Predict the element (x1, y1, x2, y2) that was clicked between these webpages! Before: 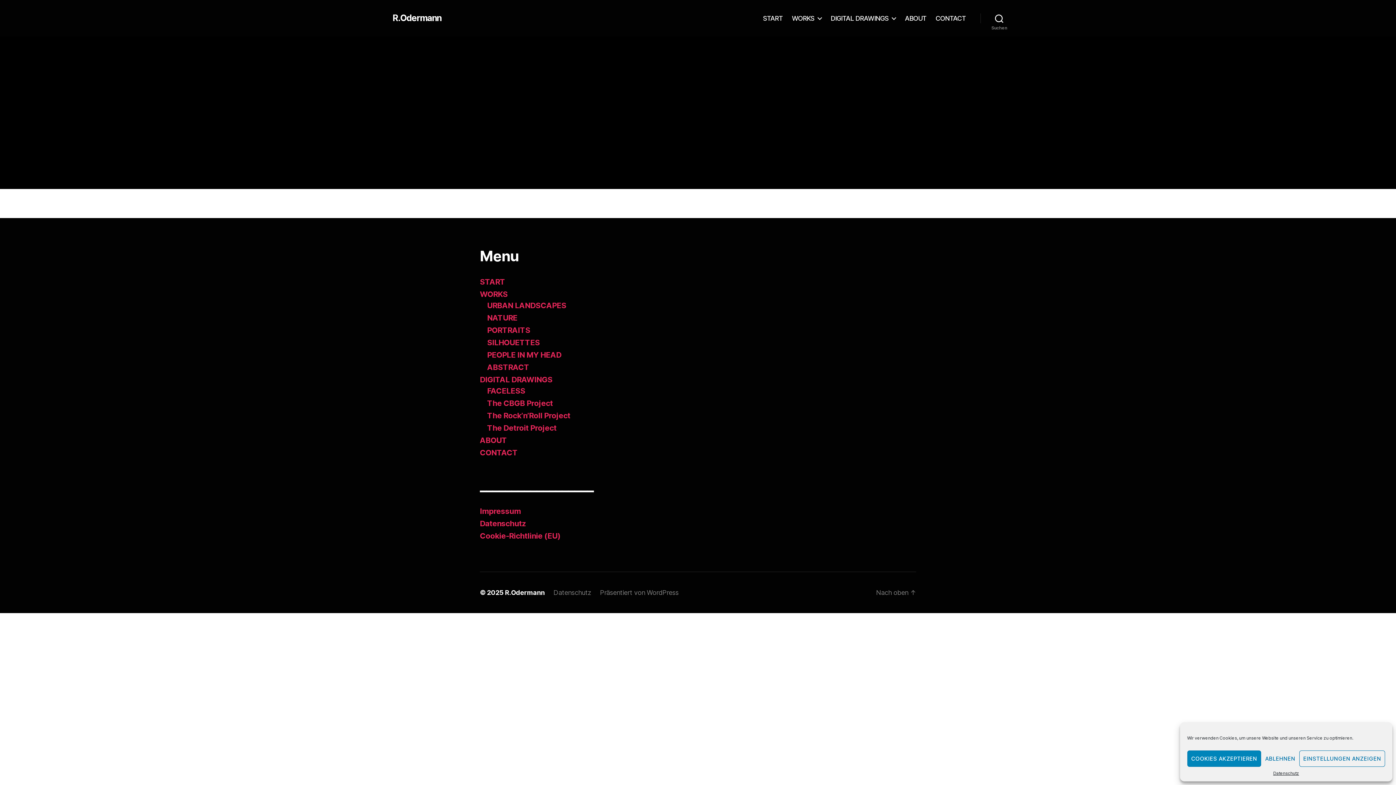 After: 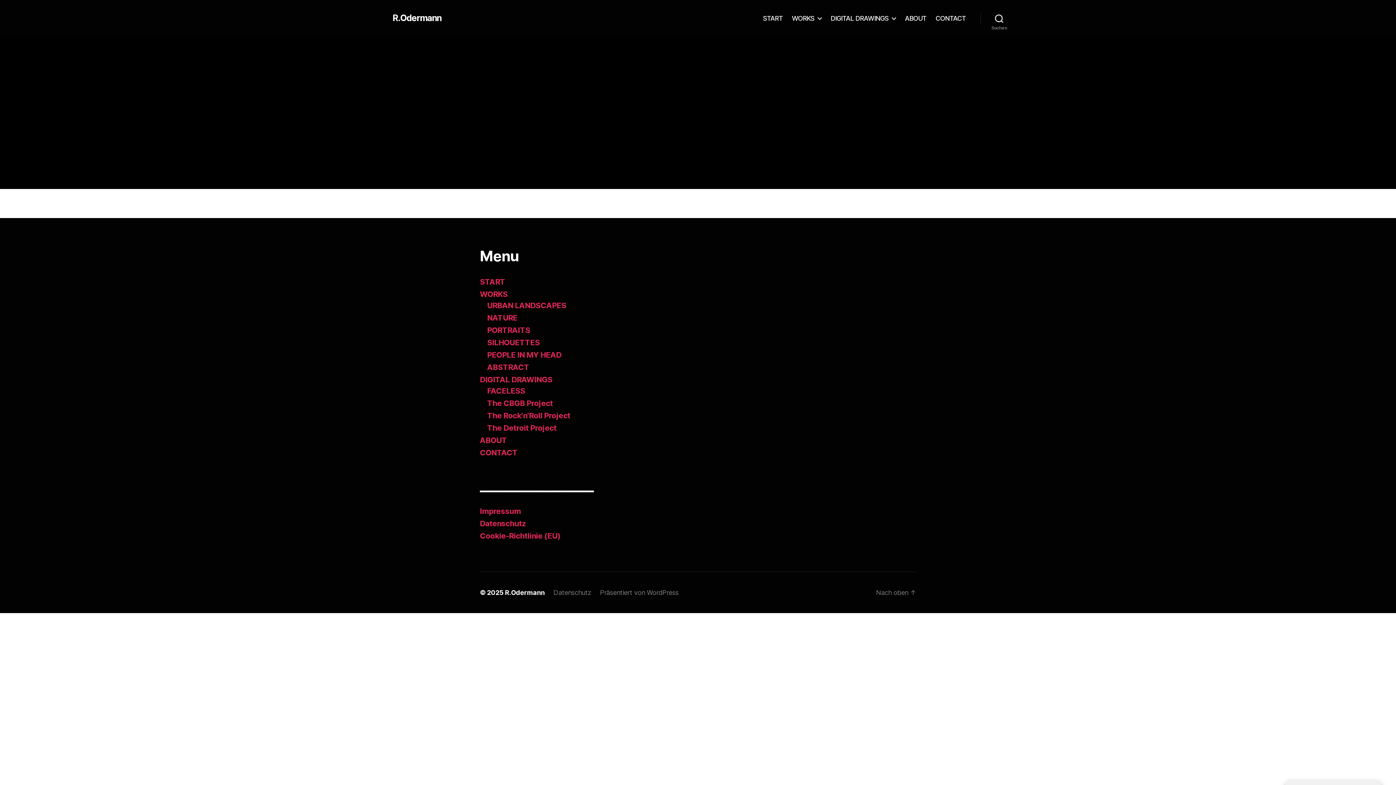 Action: bbox: (1187, 750, 1261, 767) label: COOKIES AKZEPTIEREN